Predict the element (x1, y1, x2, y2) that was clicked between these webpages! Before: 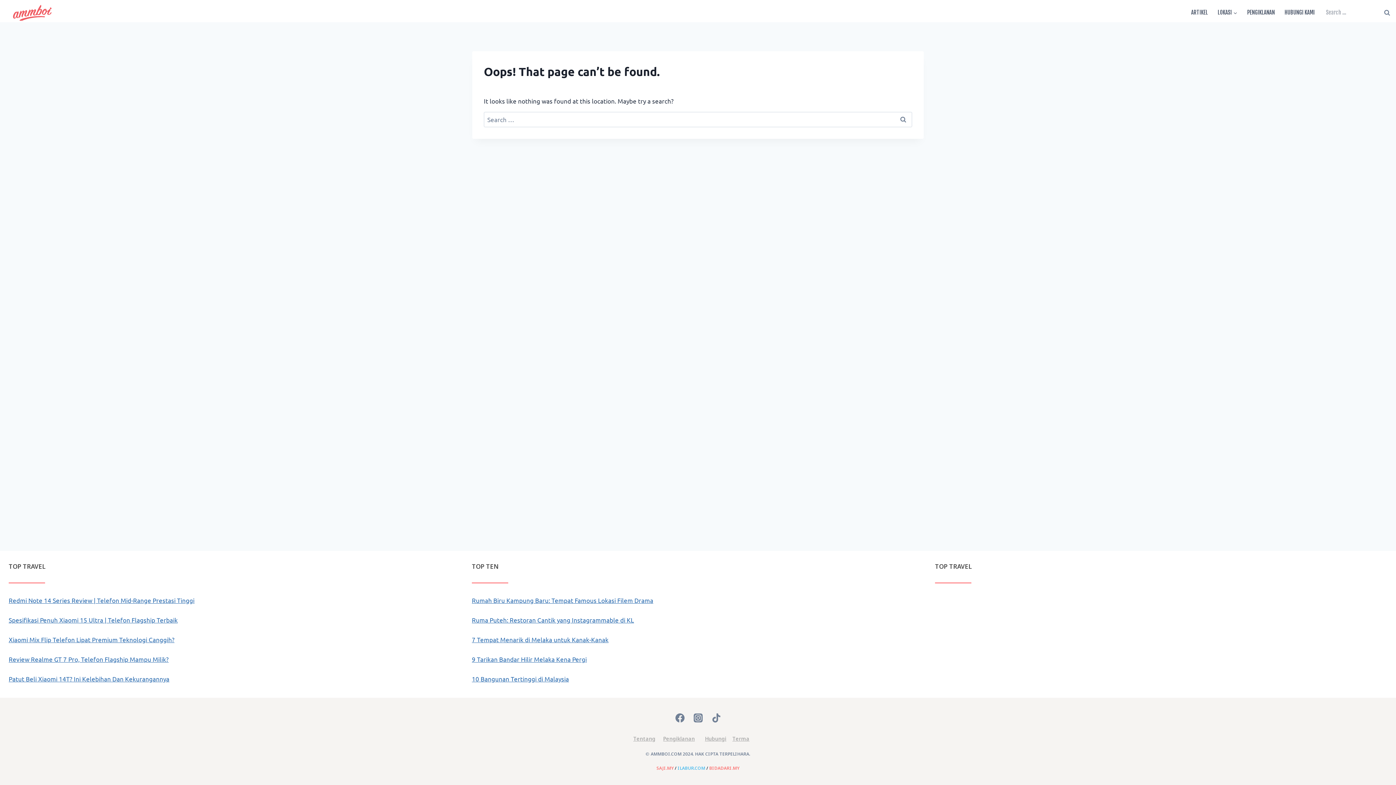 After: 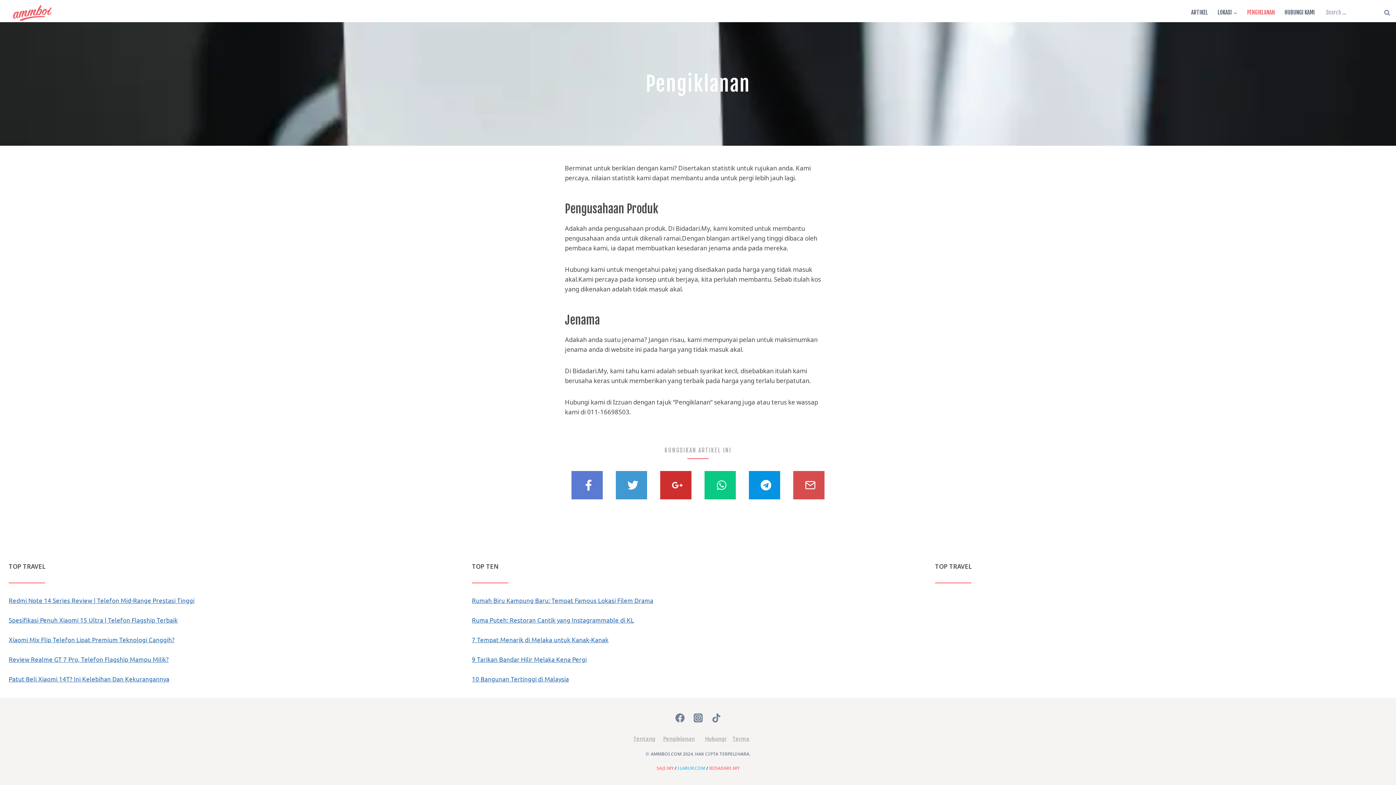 Action: label: PENGIKLANAN bbox: (1242, 5, 1280, 19)